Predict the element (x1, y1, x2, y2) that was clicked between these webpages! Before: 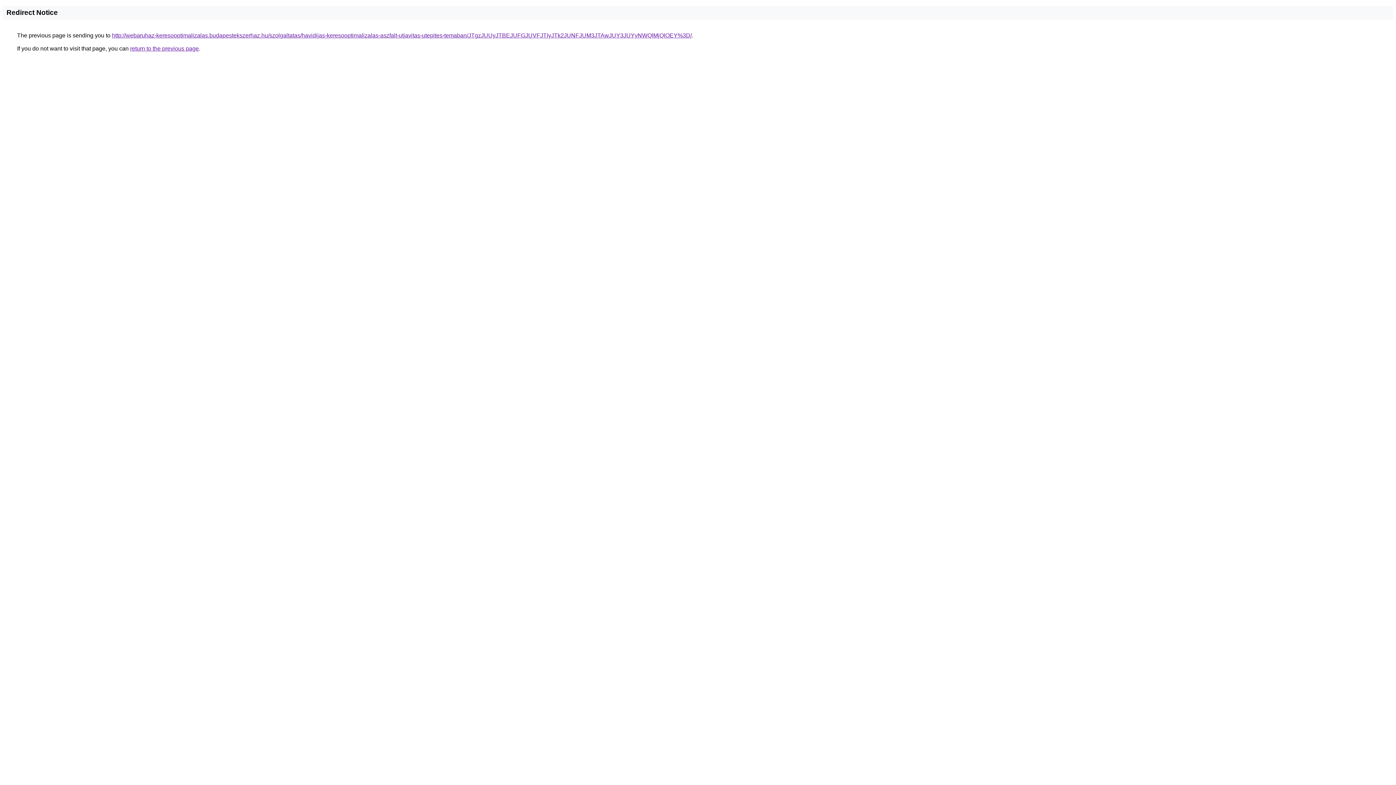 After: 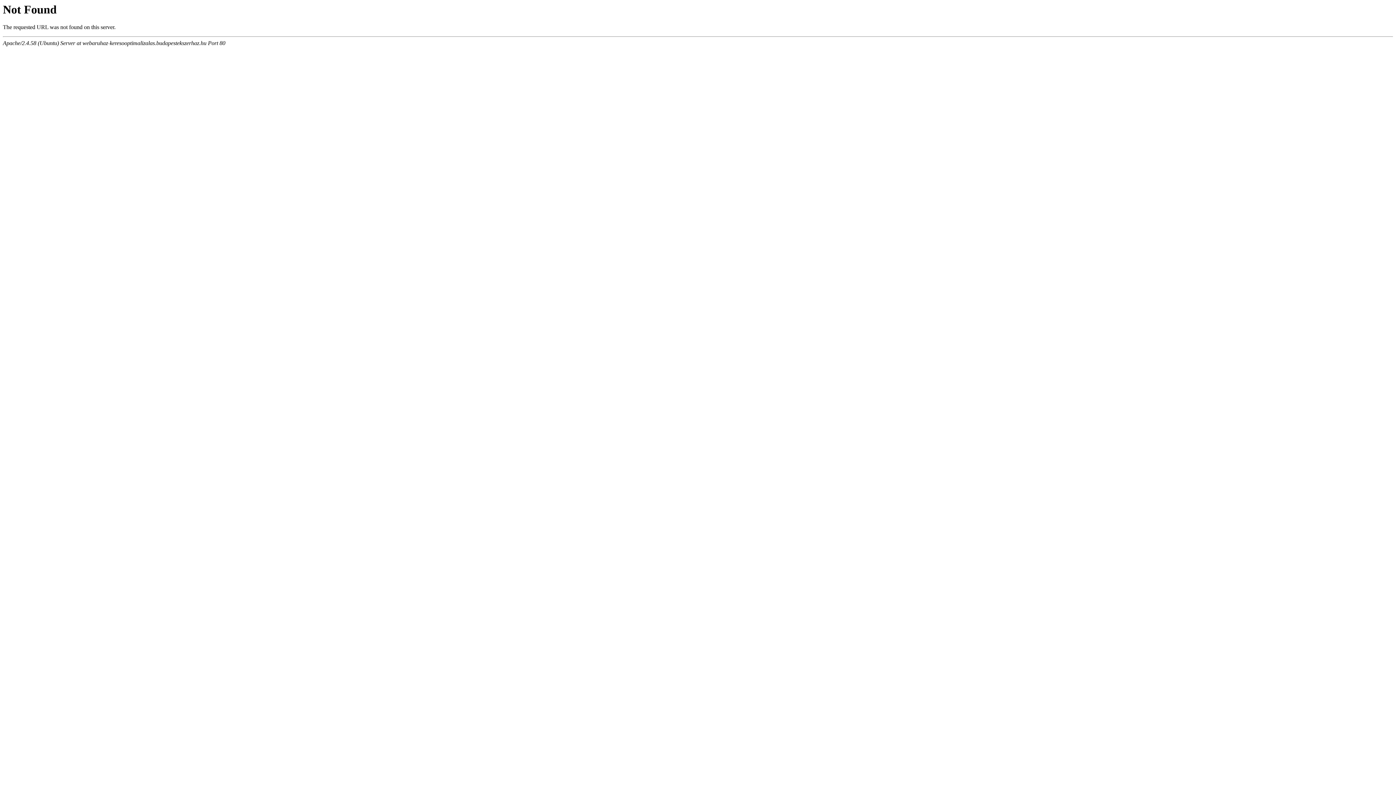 Action: label: http://webaruhaz-keresooptimalizalas.budapestekszerhaz.hu/szolgaltatas/havidijas-keresooptimalizalas-aszfalt-utjavitas-utepites-temaban/JTgzJUUyJTBEJUFGJUVFJTIyJTk2JUNFJUM3JTAwJUY3JUYyNWQlMjQlOEY%3D/ bbox: (112, 32, 692, 38)